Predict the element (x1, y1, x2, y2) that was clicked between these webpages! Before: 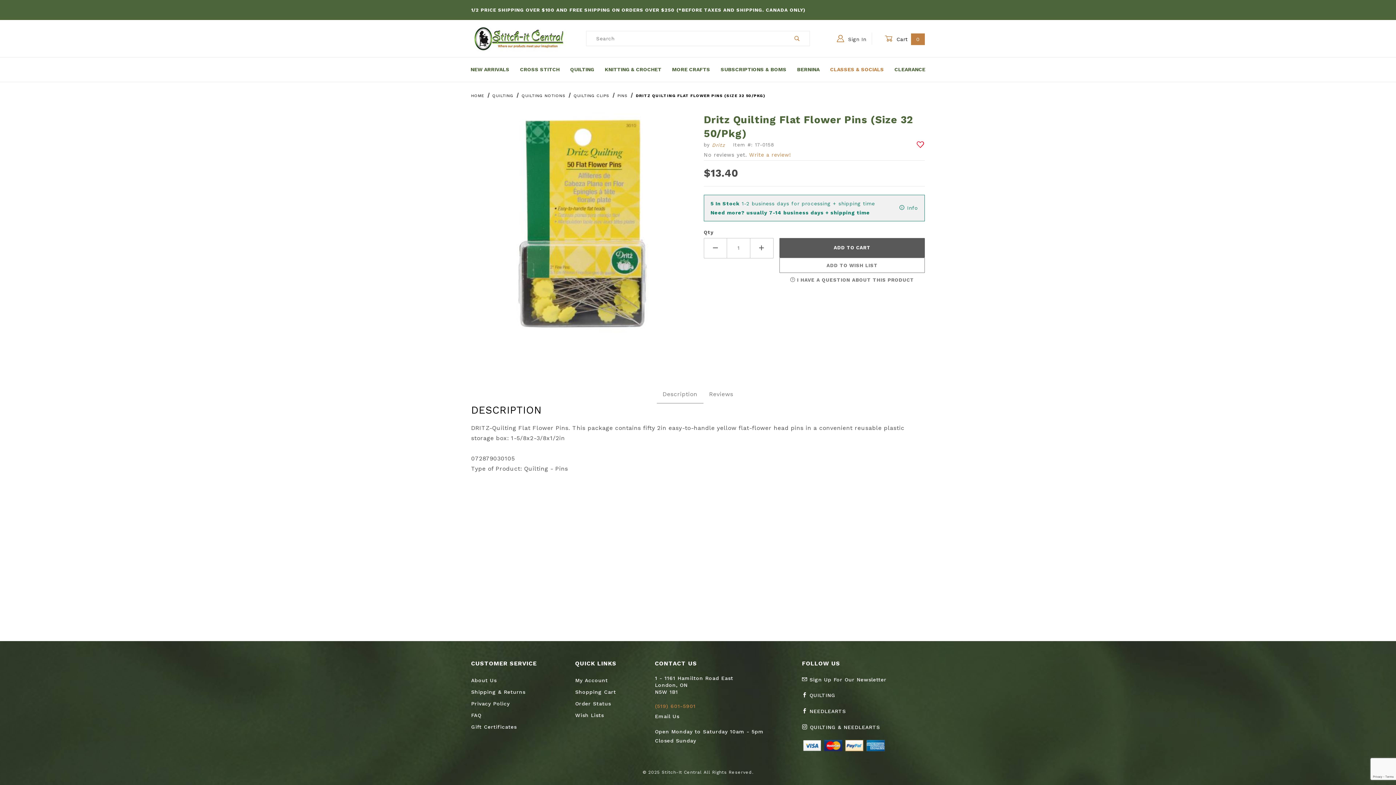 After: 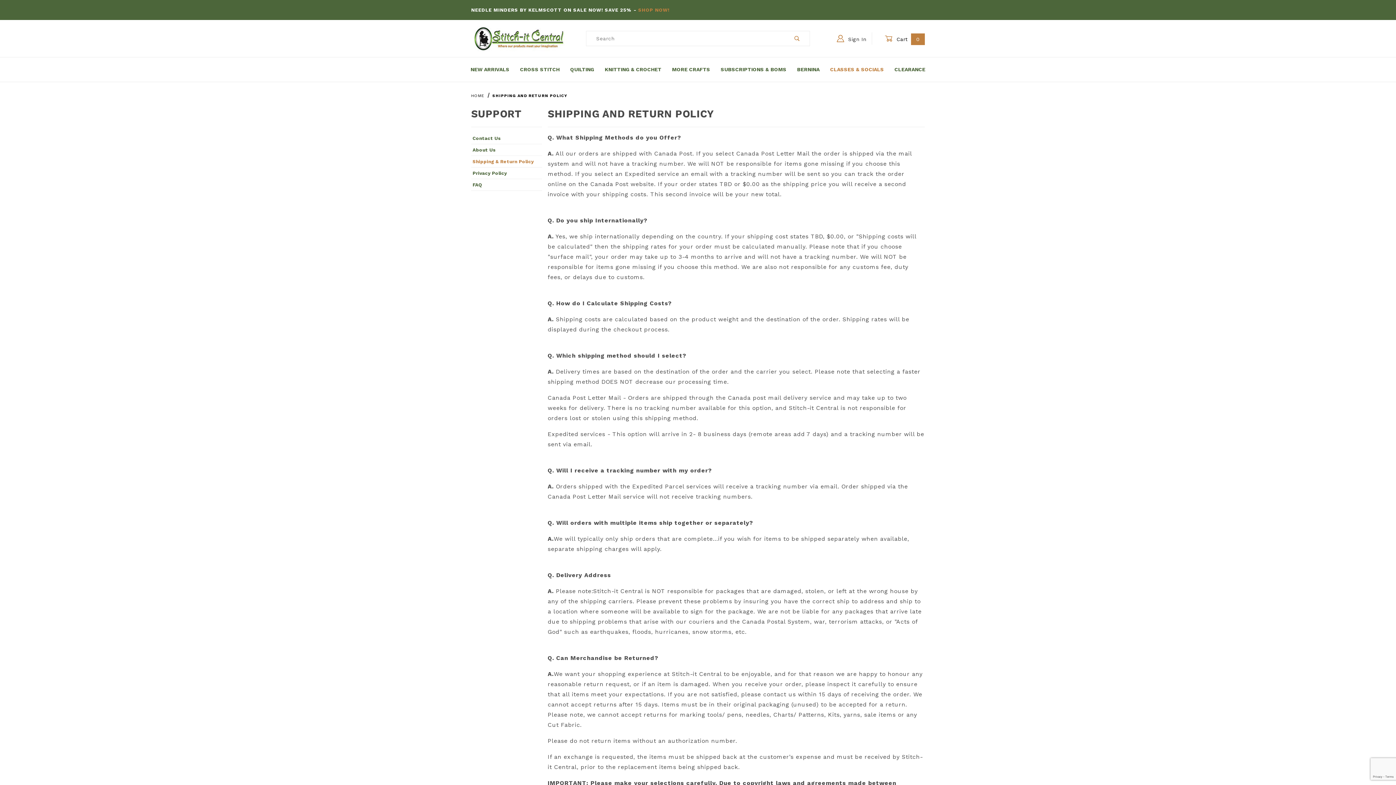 Action: bbox: (471, 687, 525, 697) label: Shipping & Returns